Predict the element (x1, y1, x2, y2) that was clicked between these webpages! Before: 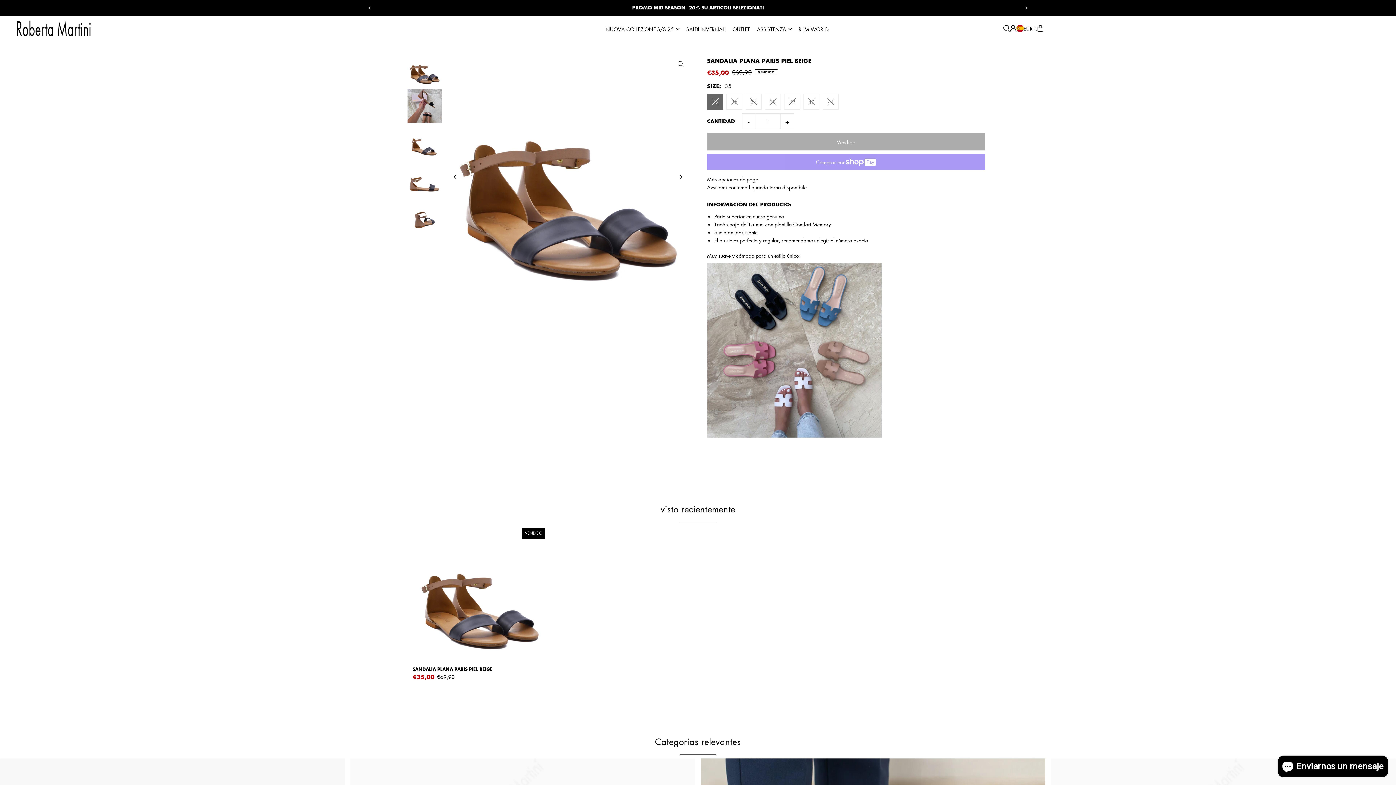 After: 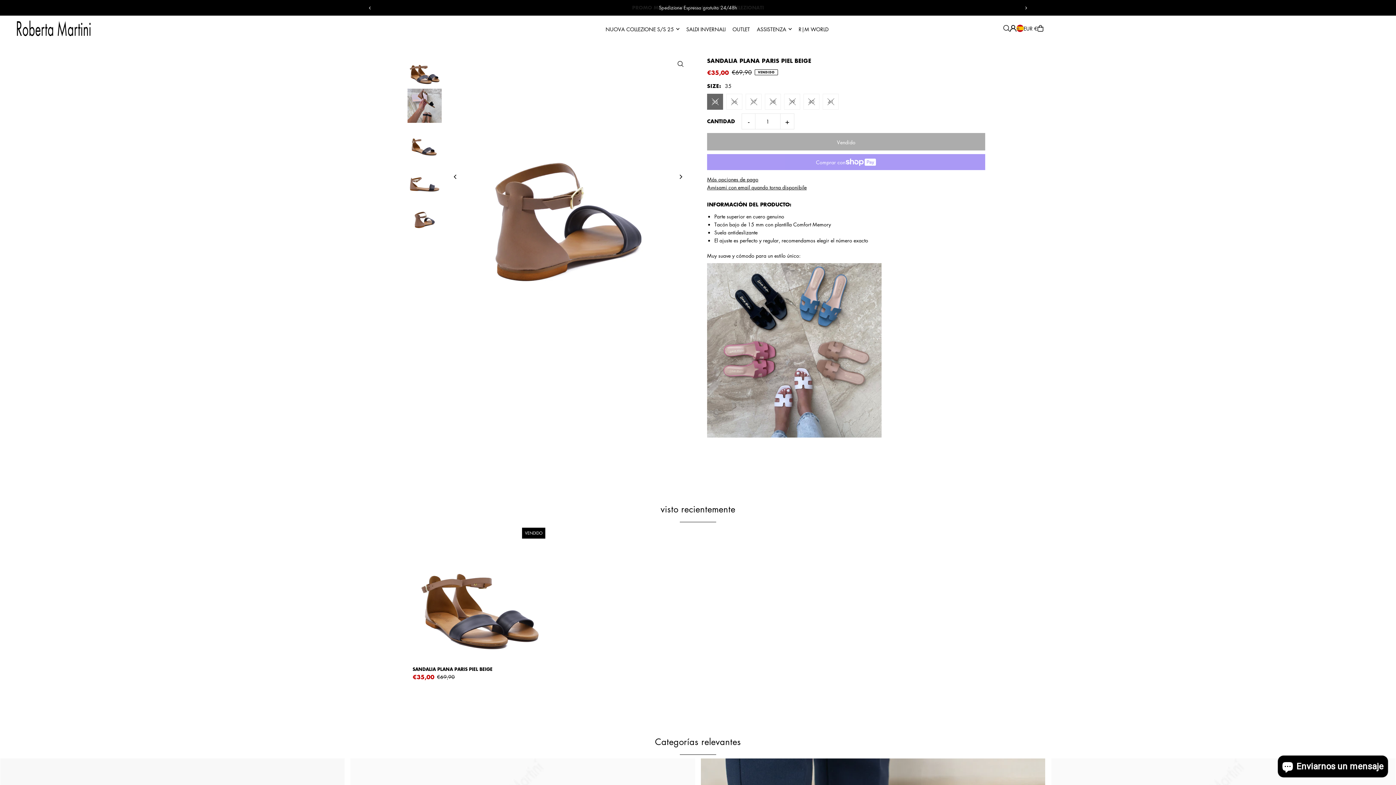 Action: label: Previous bbox: (447, 168, 463, 184)